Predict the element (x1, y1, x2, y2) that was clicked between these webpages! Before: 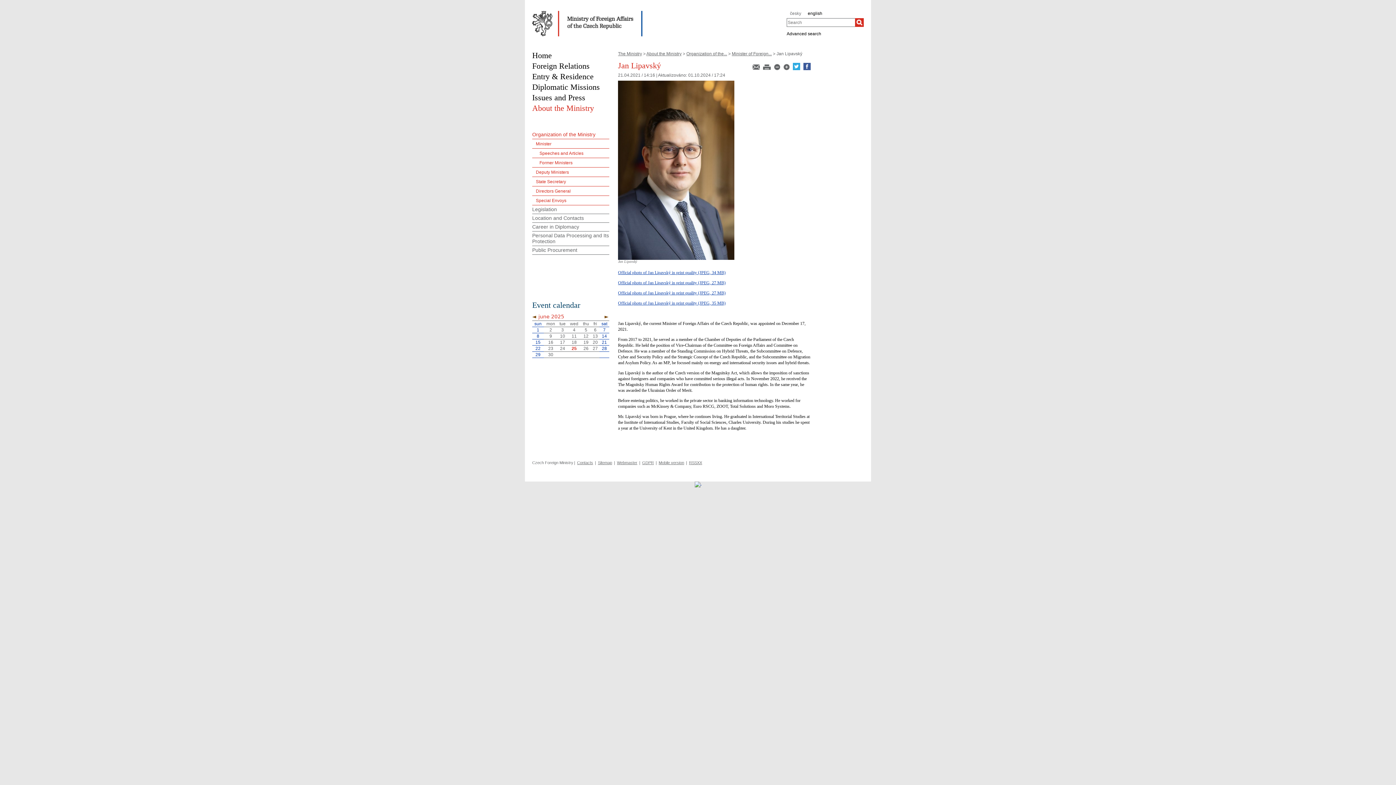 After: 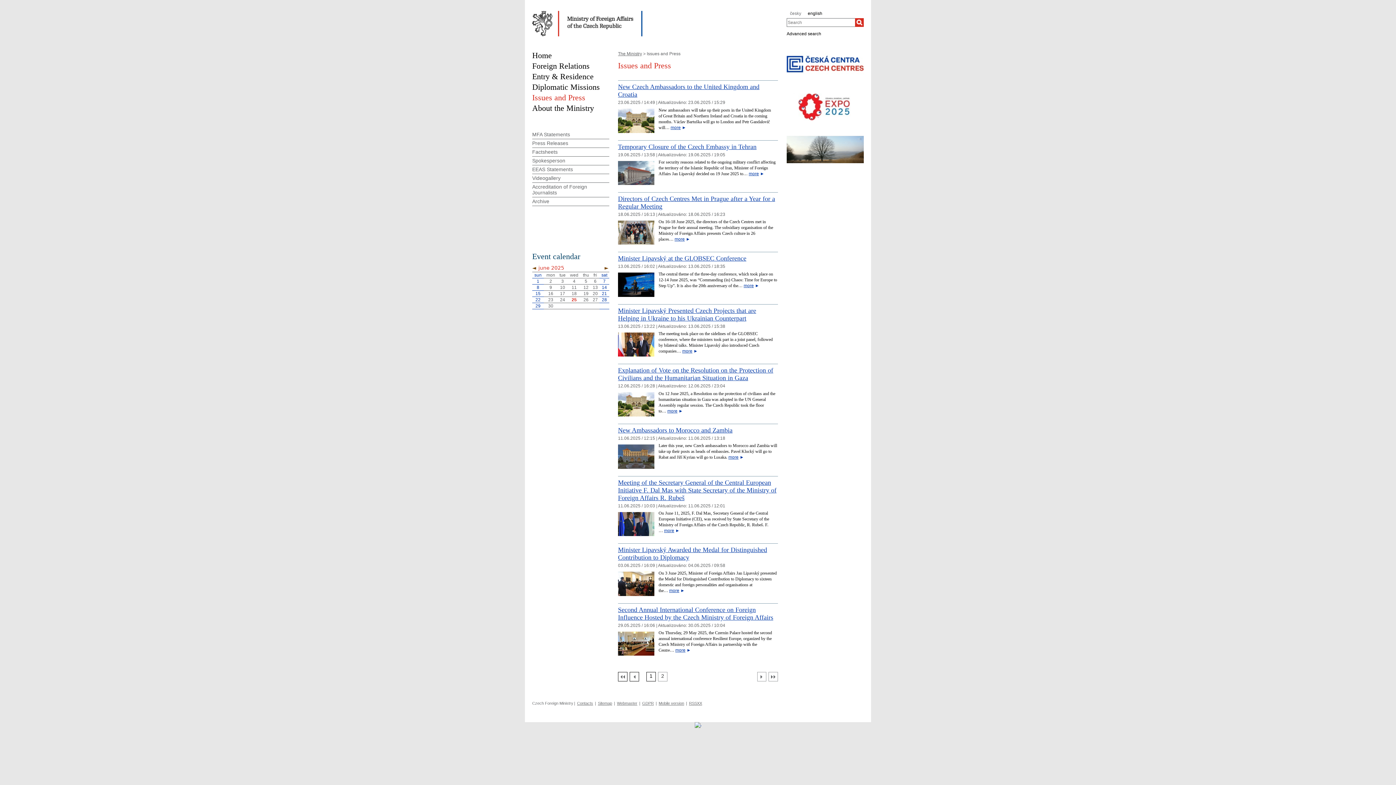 Action: label: Issues and Press bbox: (532, 93, 585, 102)